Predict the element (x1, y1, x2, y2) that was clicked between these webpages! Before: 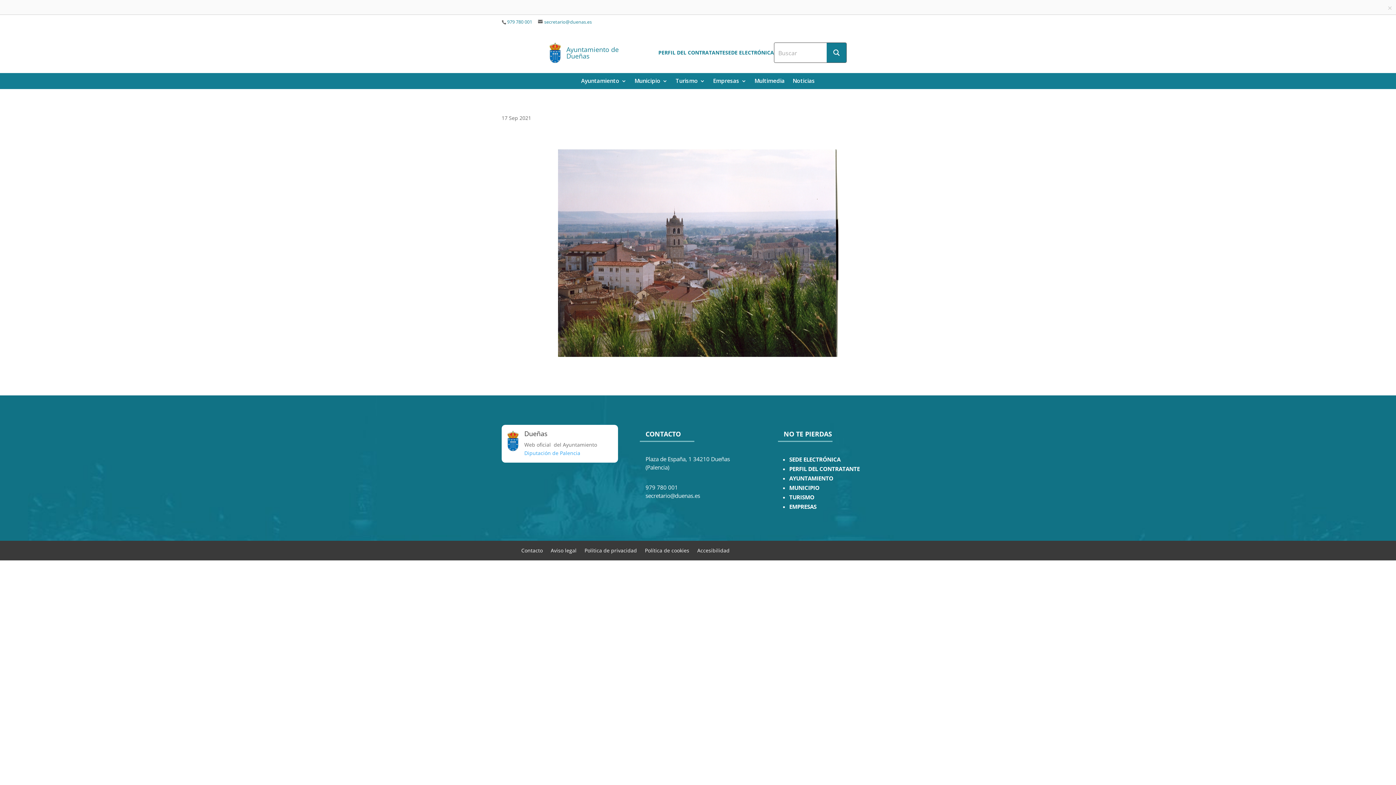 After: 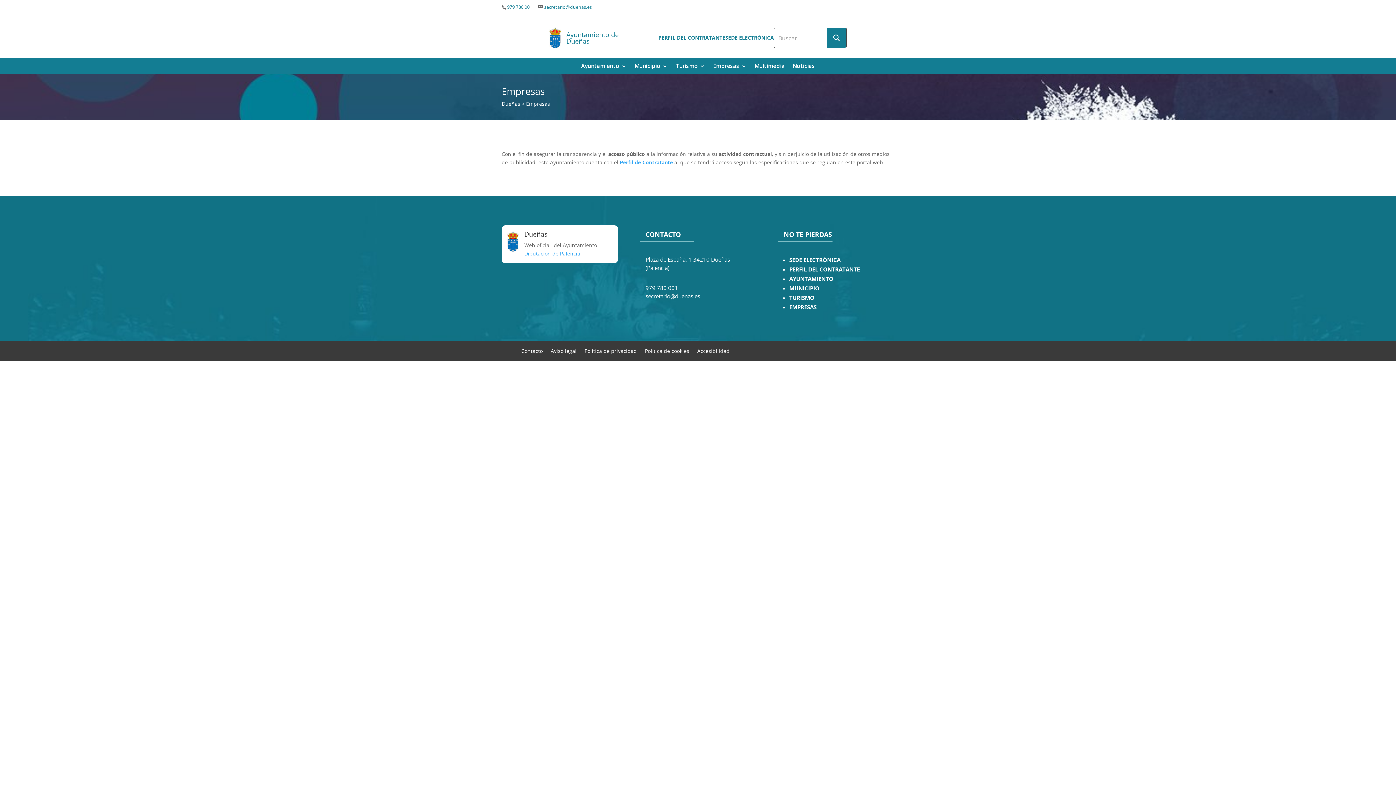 Action: bbox: (713, 78, 746, 86) label: Empresas